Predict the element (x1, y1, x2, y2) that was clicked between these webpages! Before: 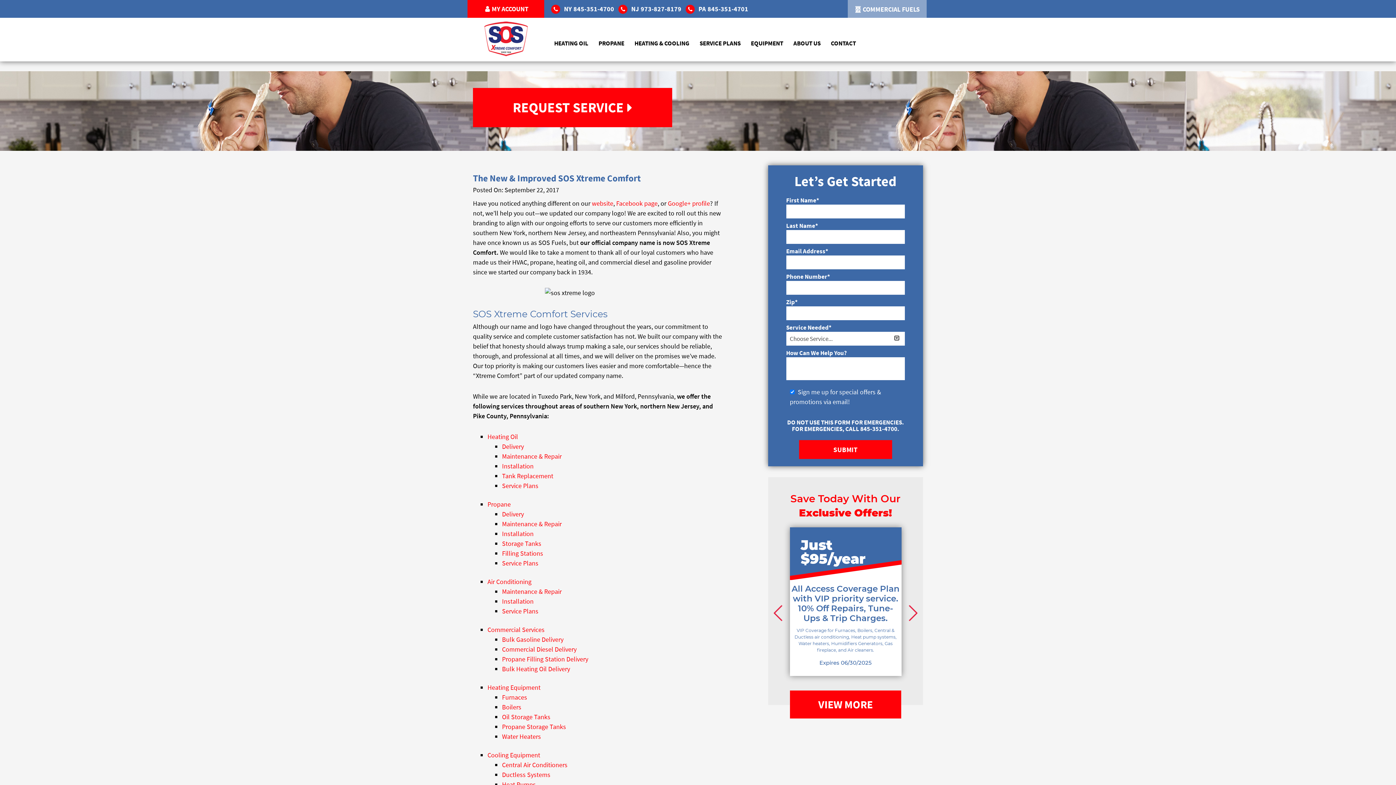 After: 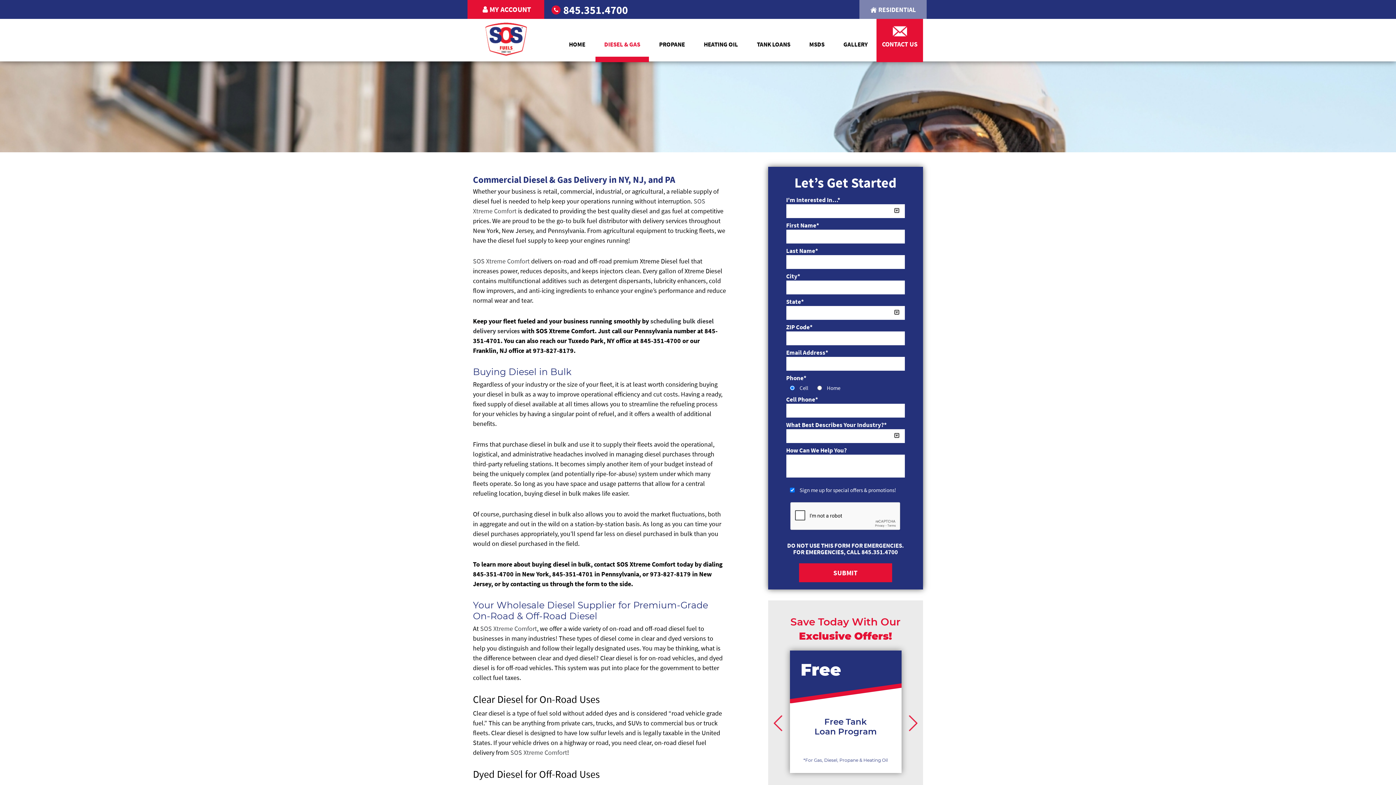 Action: bbox: (502, 635, 563, 644) label: Bulk Gasoline Delivery